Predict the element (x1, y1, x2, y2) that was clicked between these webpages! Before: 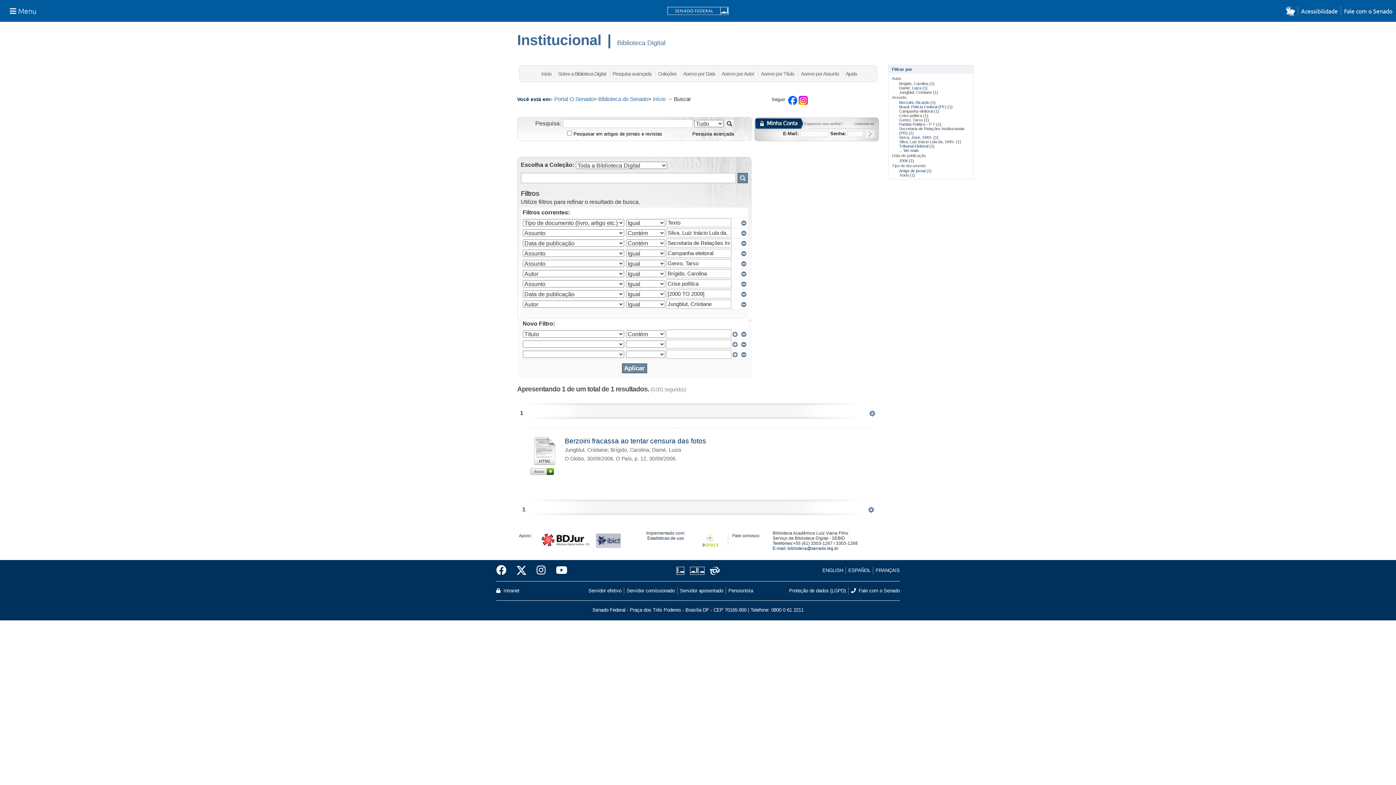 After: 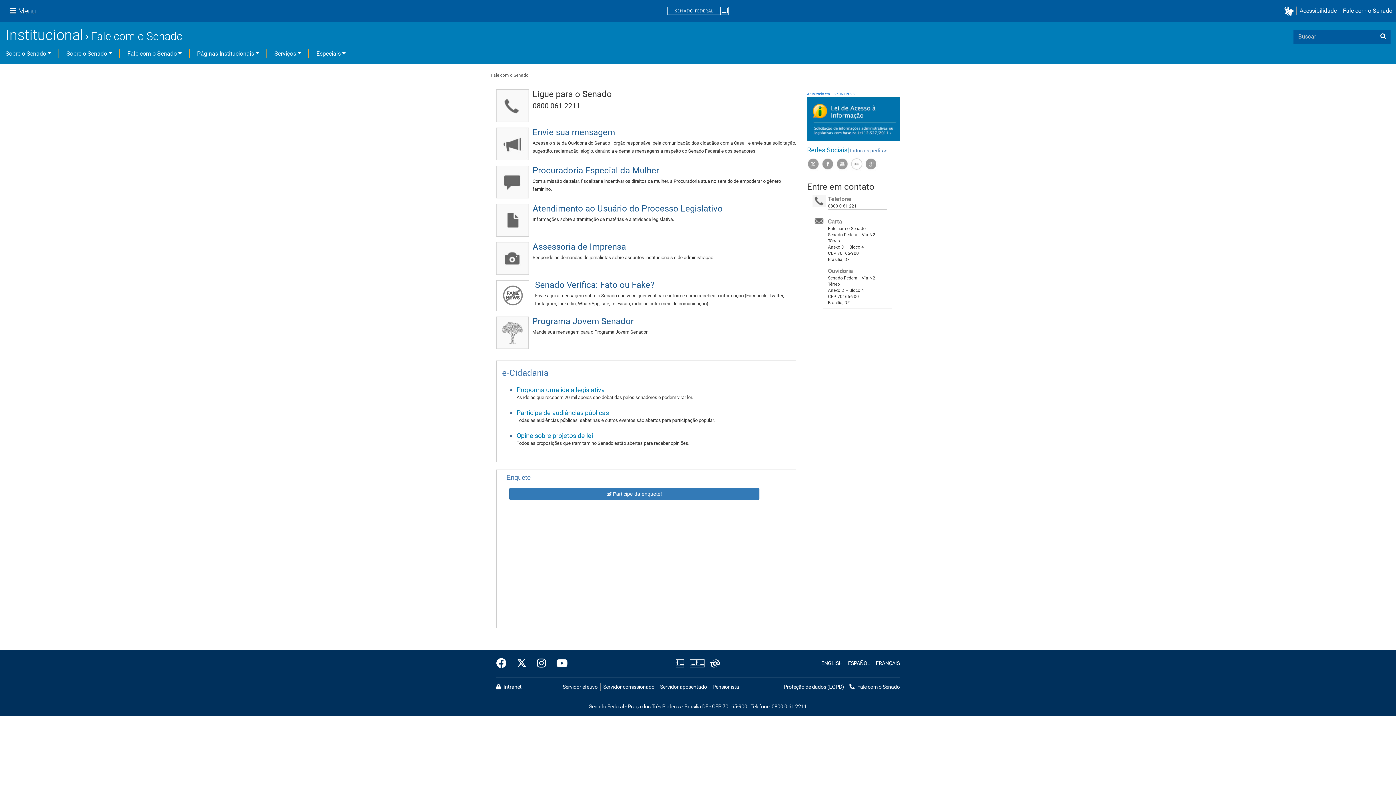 Action: label:  Fale com o Senado bbox: (848, 587, 900, 594)